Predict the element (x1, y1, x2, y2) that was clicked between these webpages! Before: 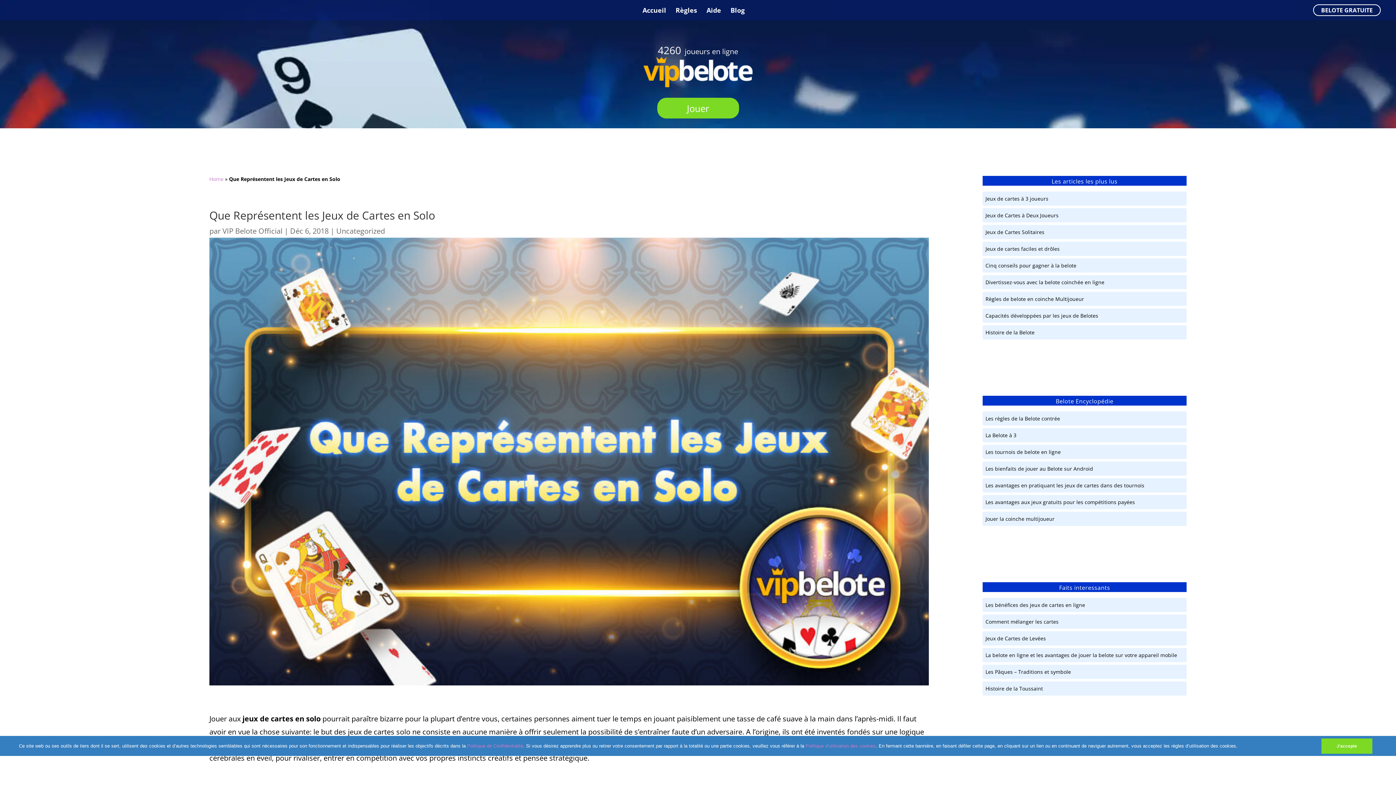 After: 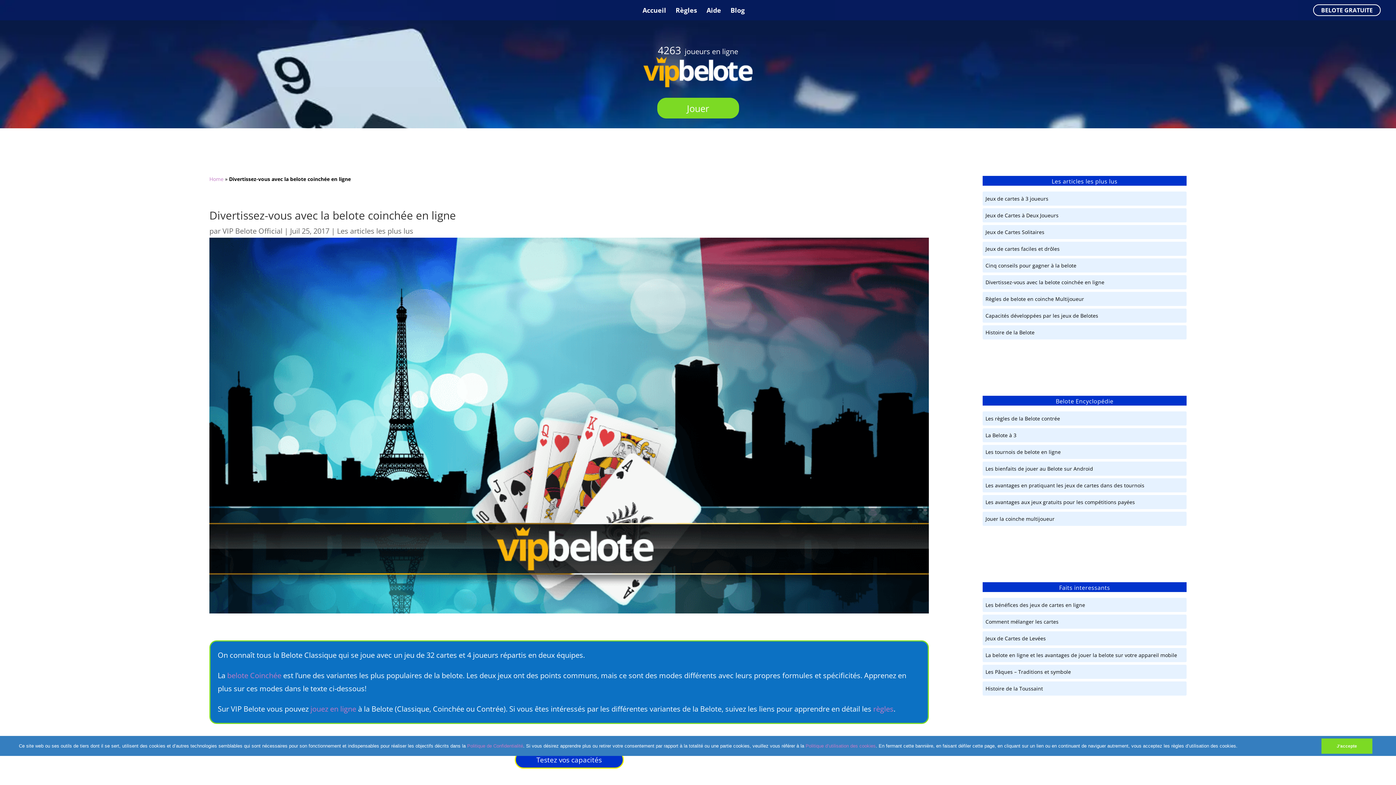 Action: bbox: (985, 278, 1104, 285) label: Divertissez-vous avec la belote coinchée en ligne